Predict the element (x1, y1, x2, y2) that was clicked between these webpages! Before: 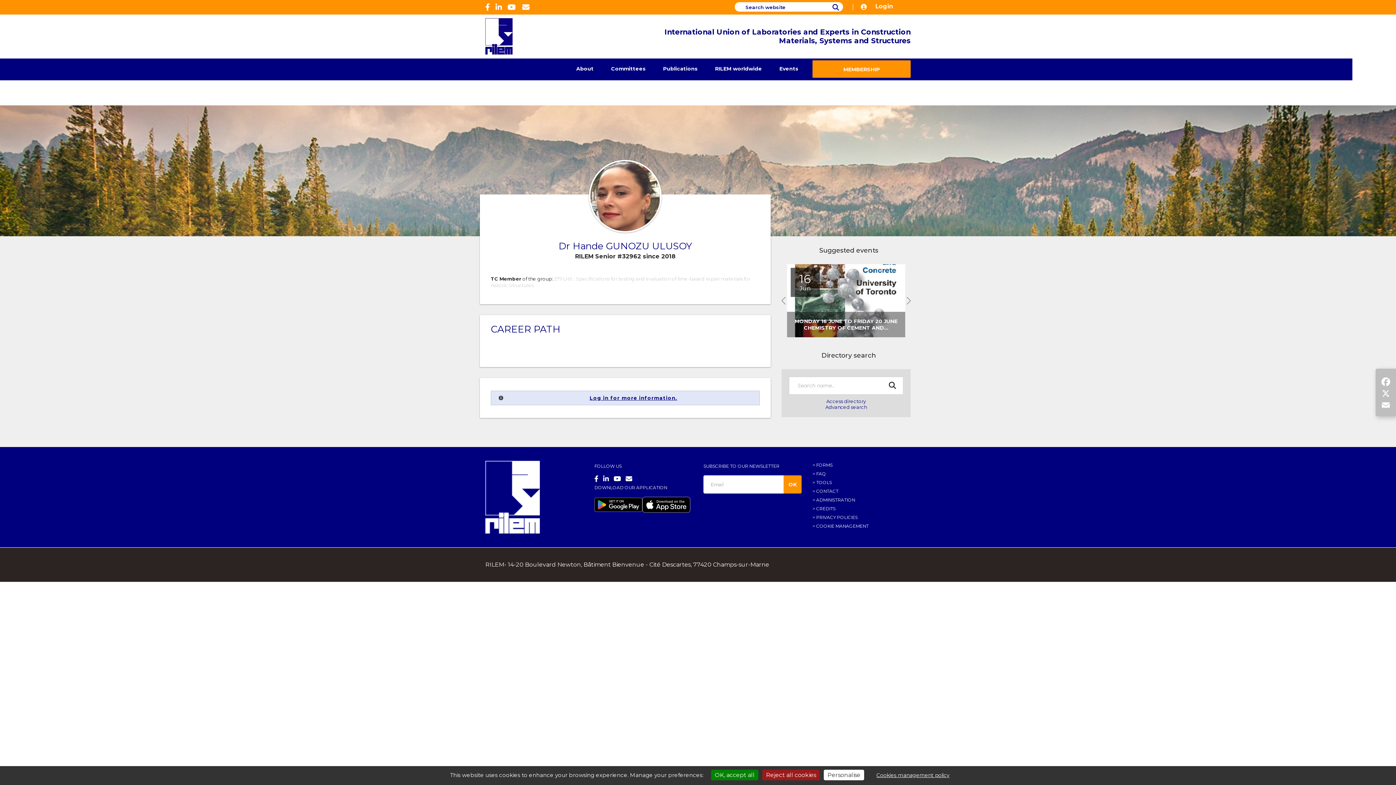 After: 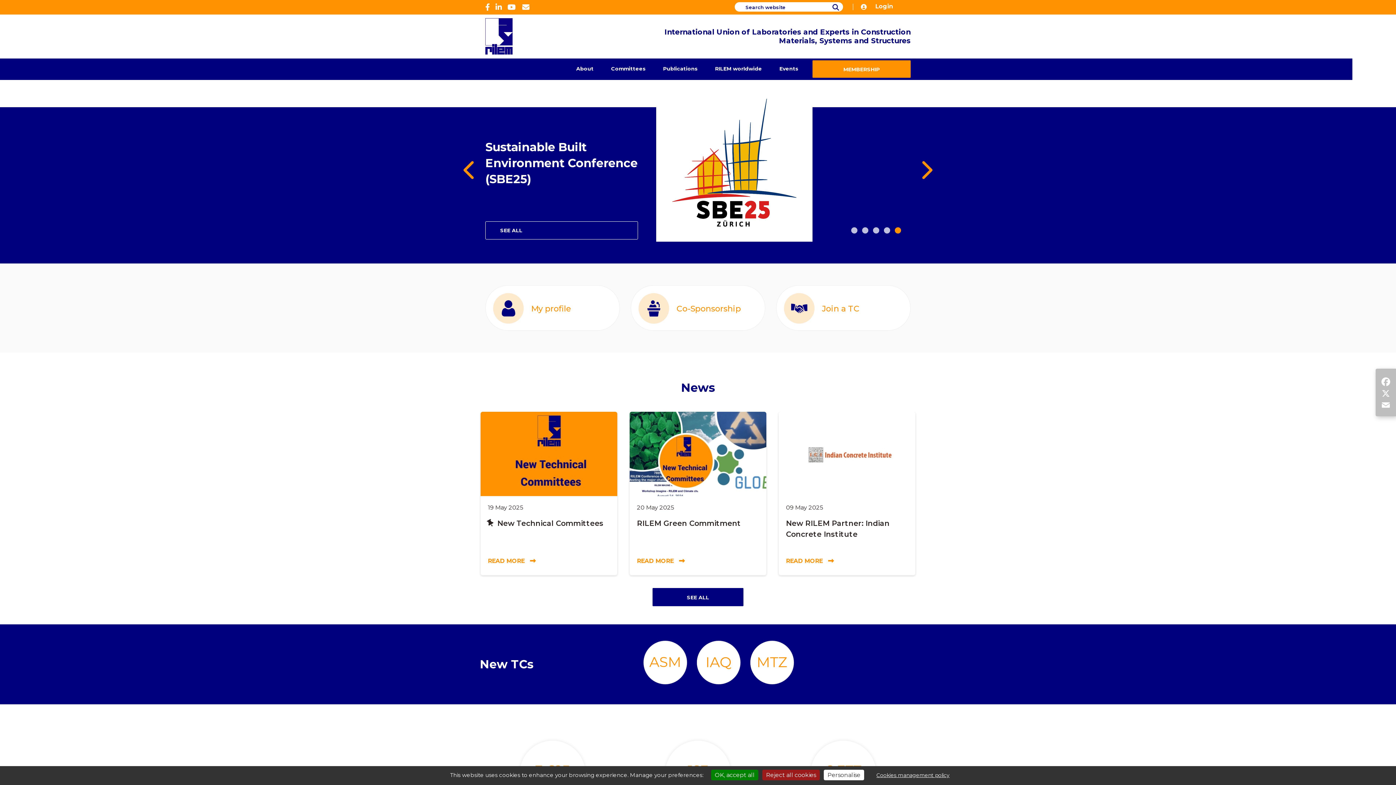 Action: bbox: (485, 493, 540, 499)